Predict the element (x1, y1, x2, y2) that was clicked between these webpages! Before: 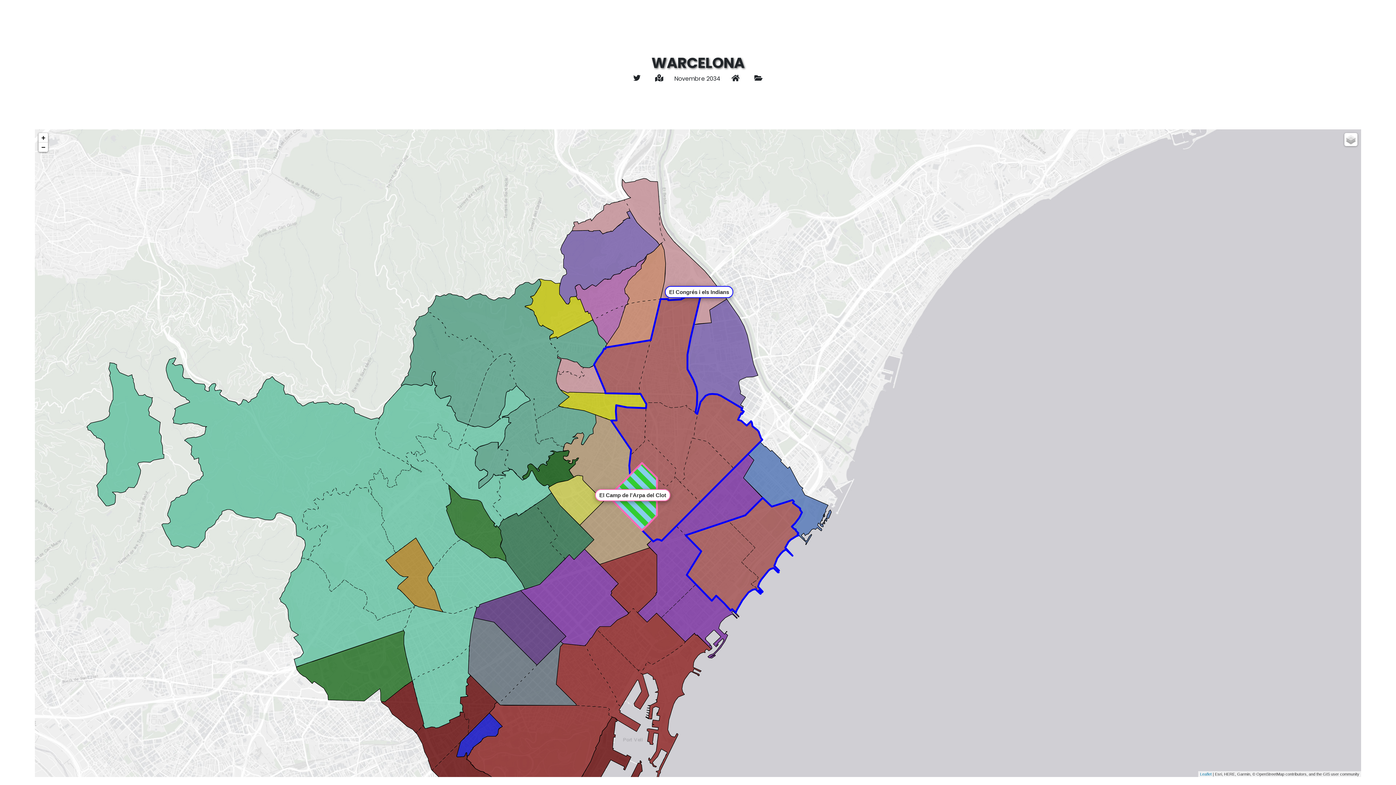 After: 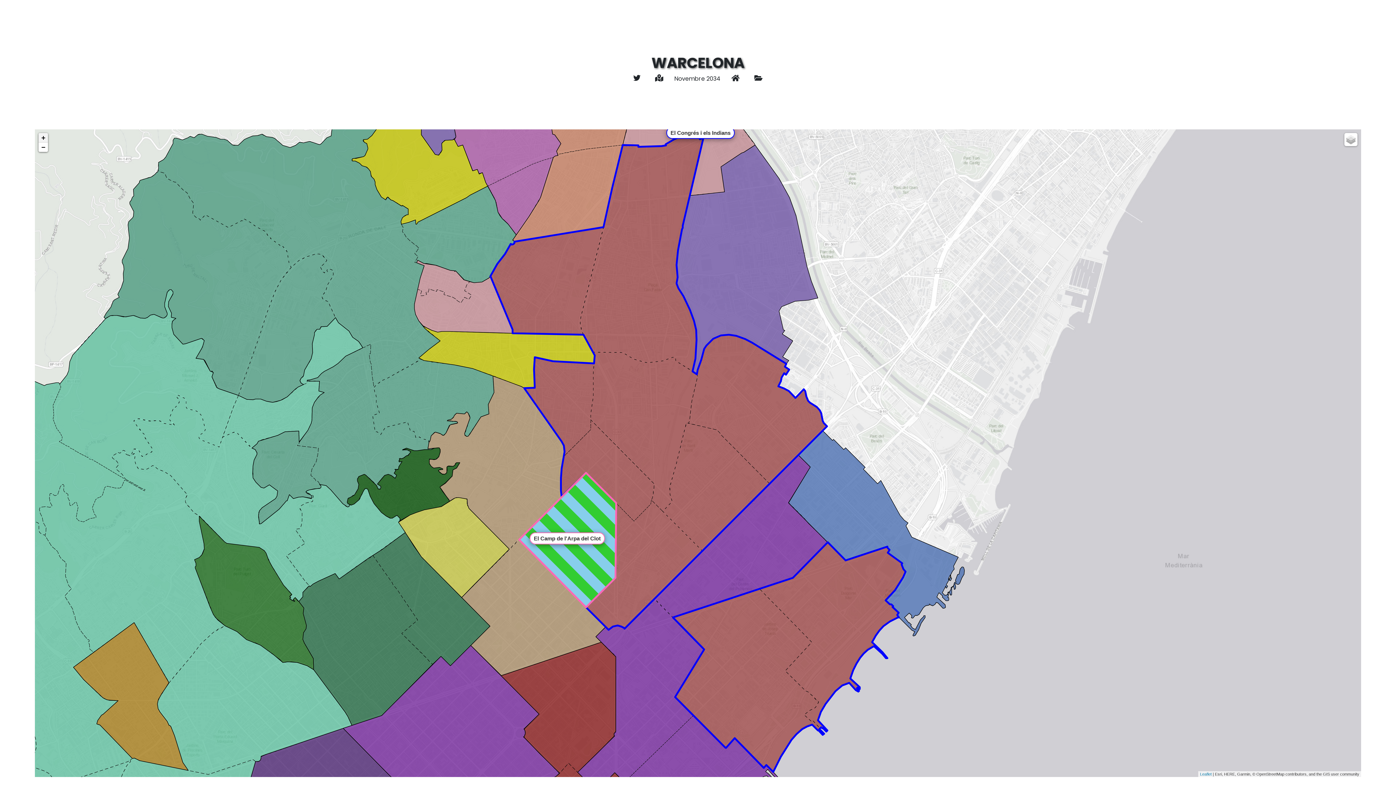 Action: label: Zoom in bbox: (38, 133, 48, 142)